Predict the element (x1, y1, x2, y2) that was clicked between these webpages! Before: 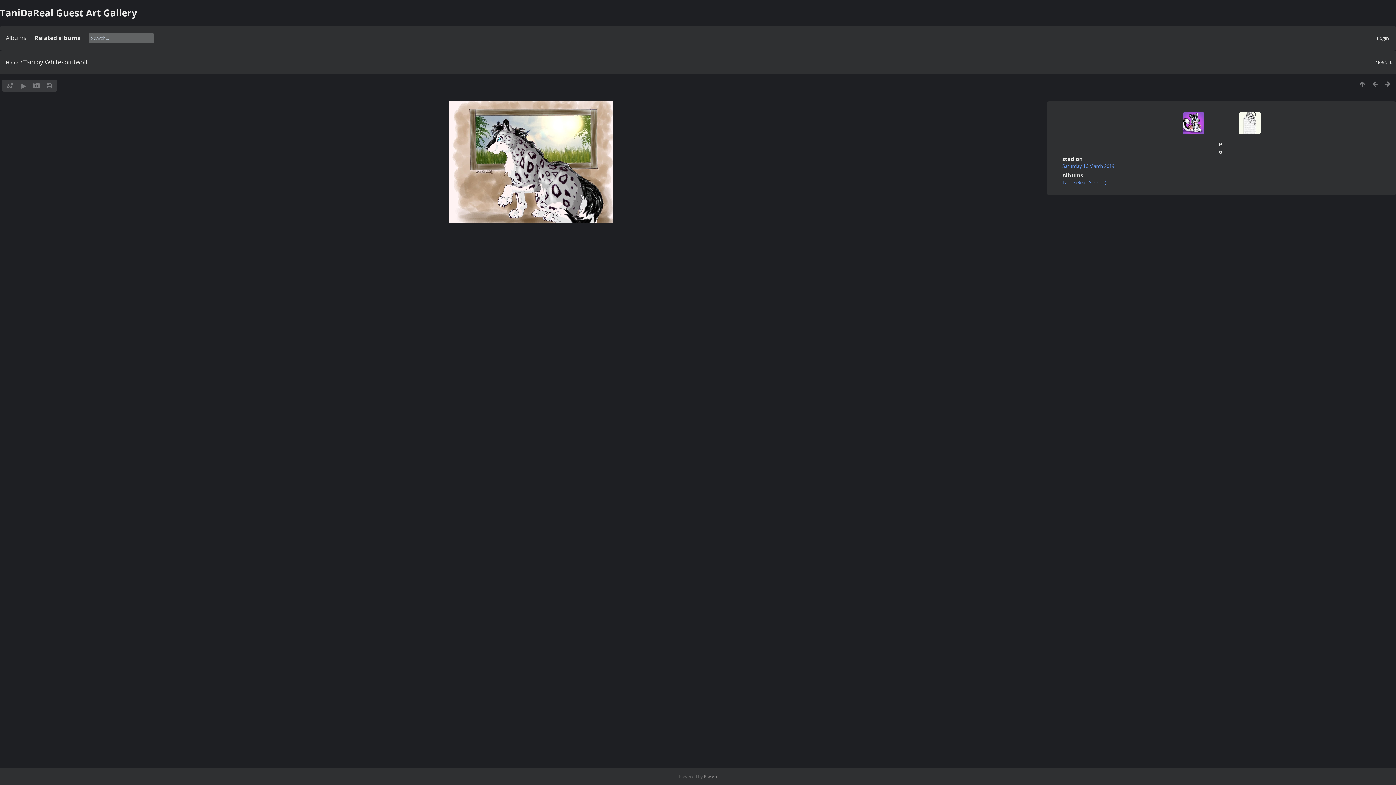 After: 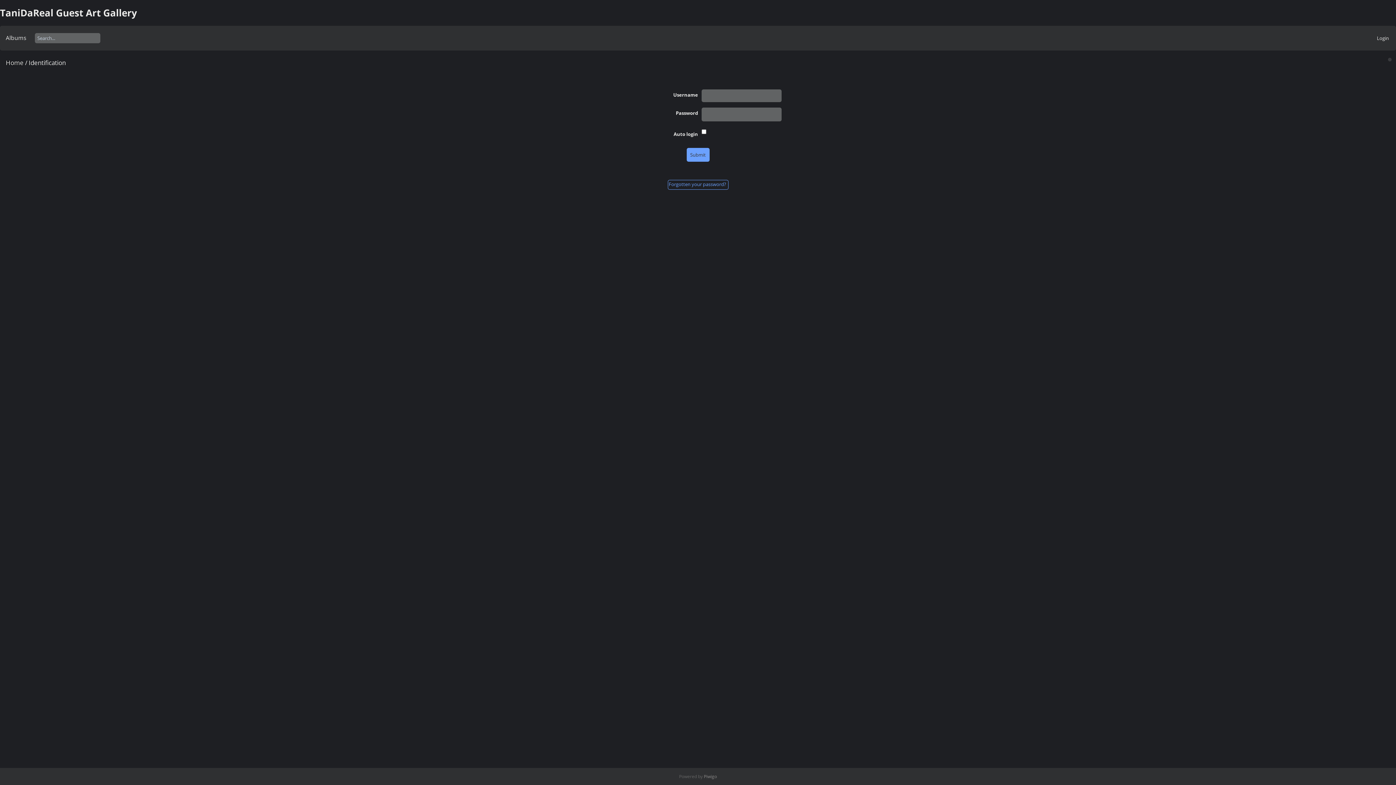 Action: bbox: (1377, 34, 1389, 41) label: Login